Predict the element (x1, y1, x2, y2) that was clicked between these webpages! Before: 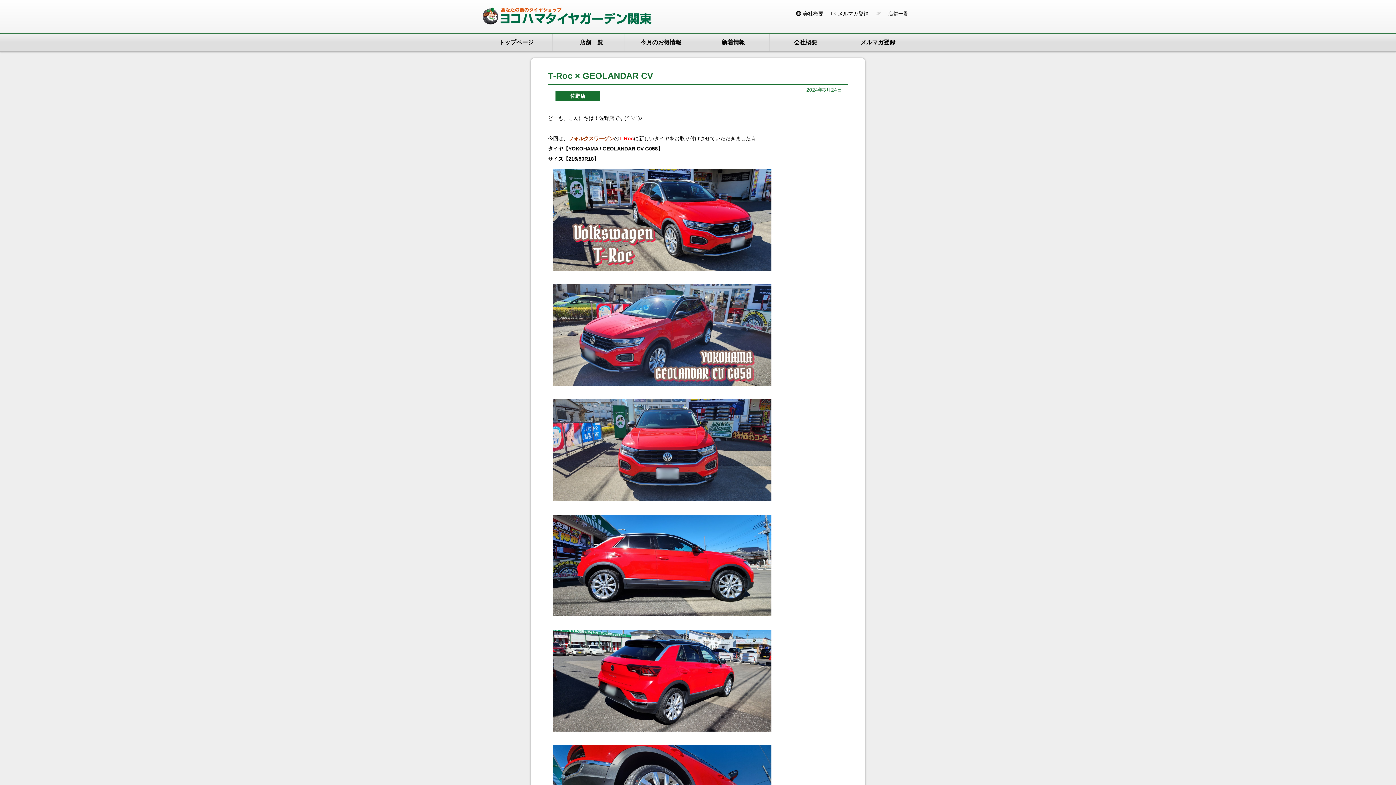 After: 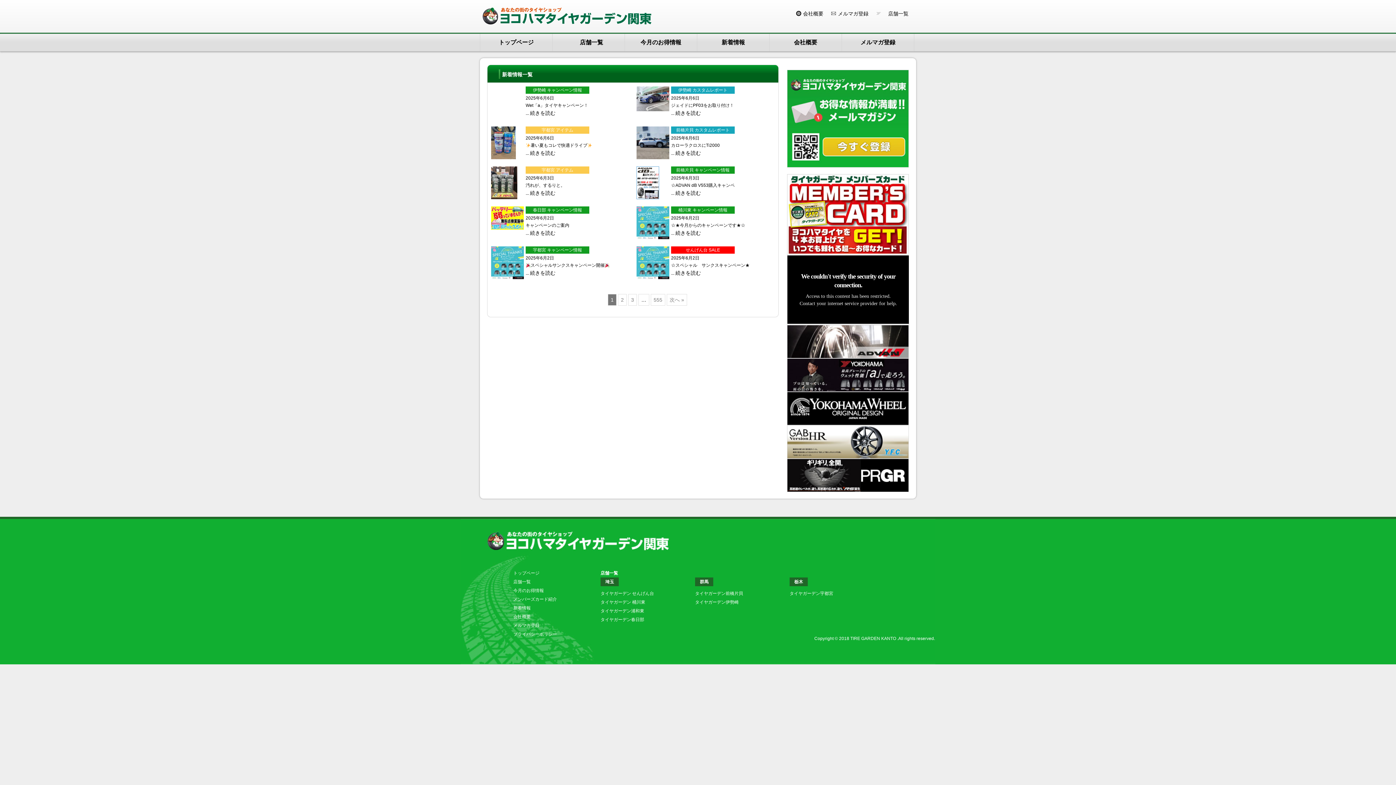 Action: bbox: (697, 33, 769, 51) label: 新着情報